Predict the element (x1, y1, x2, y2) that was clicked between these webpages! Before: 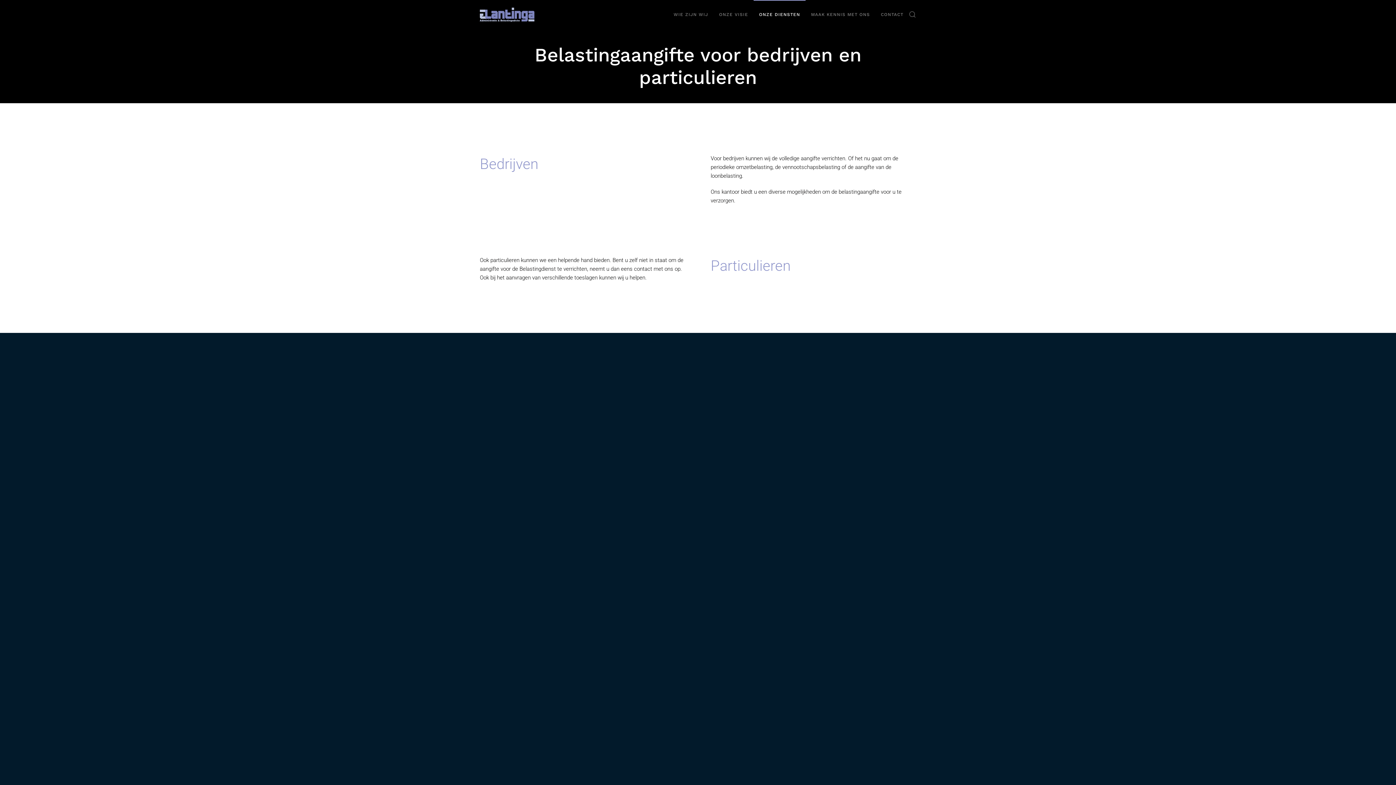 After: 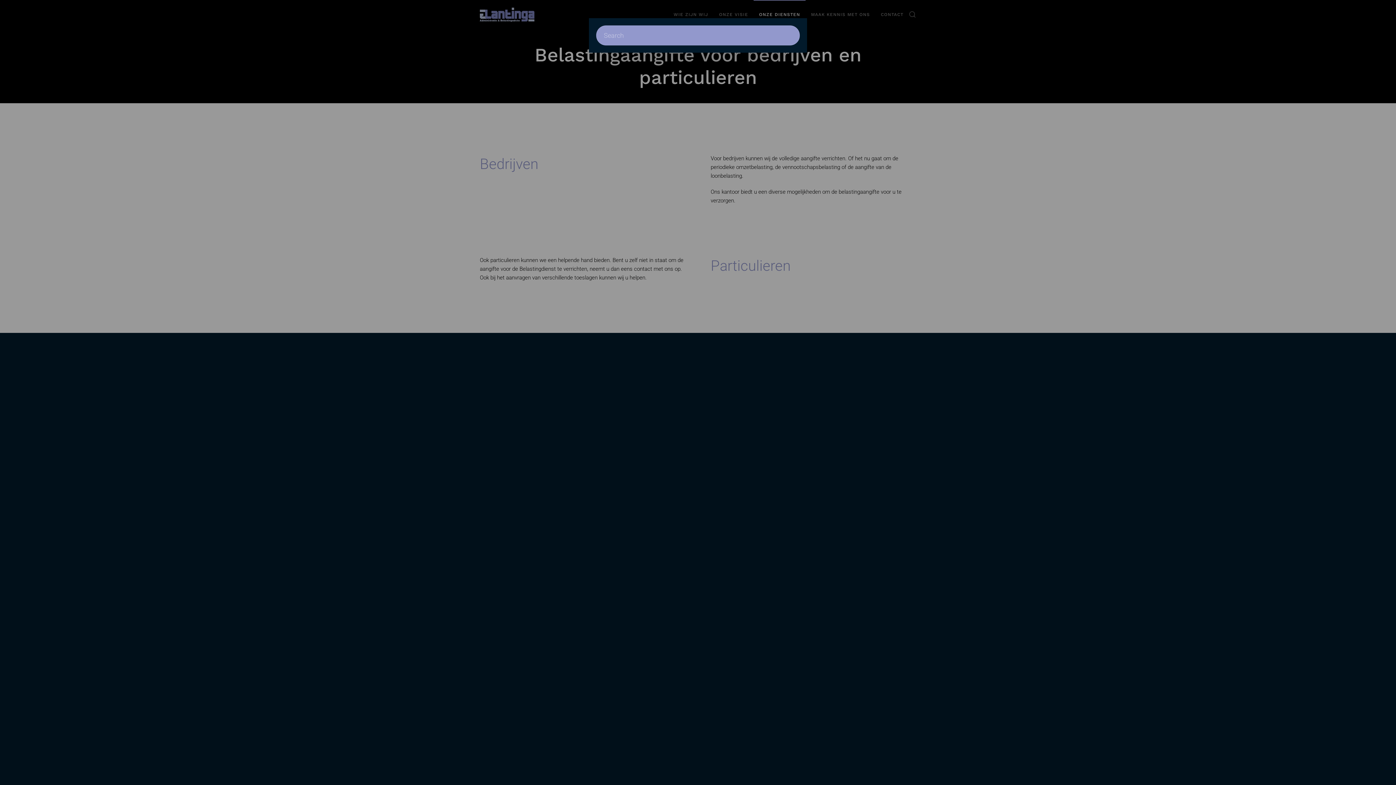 Action: label: Open Search bbox: (909, 0, 916, 29)